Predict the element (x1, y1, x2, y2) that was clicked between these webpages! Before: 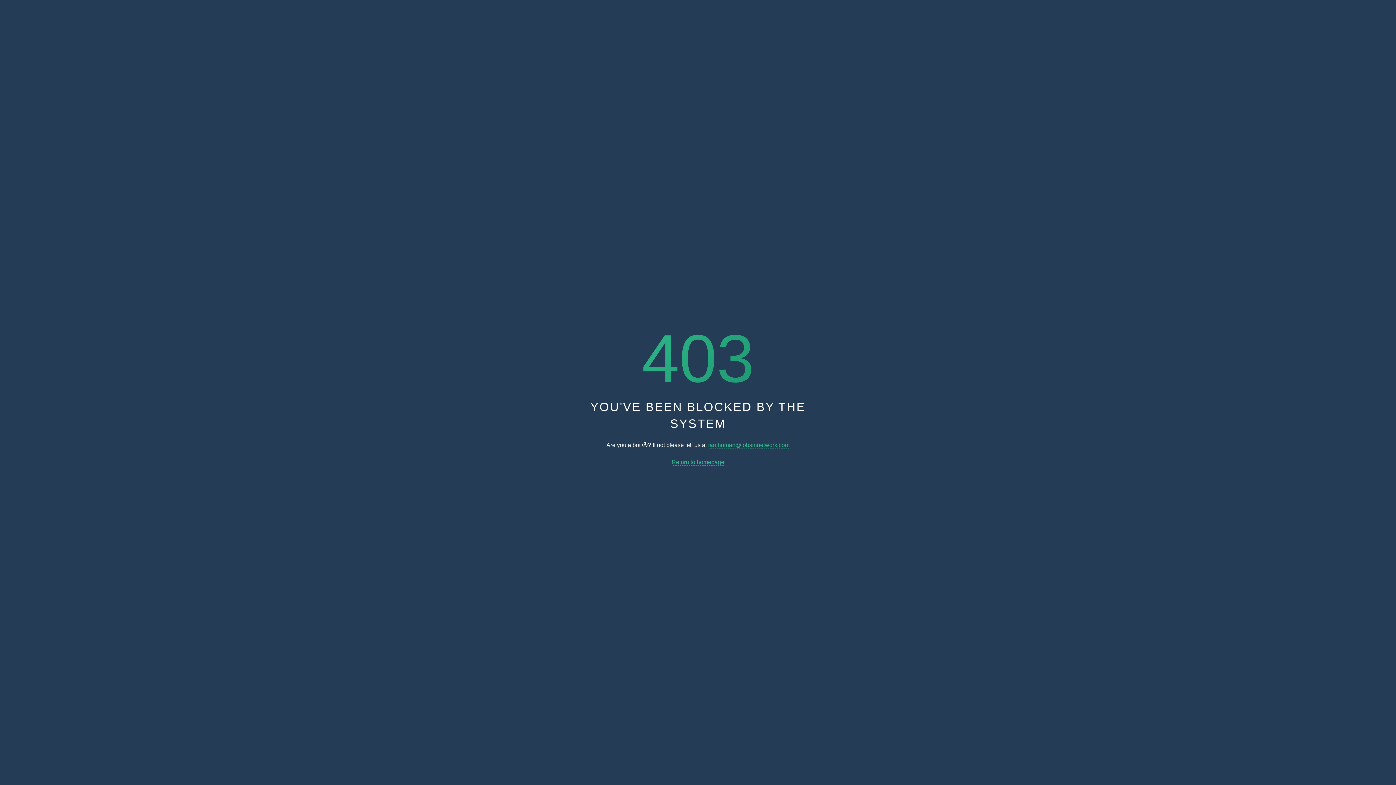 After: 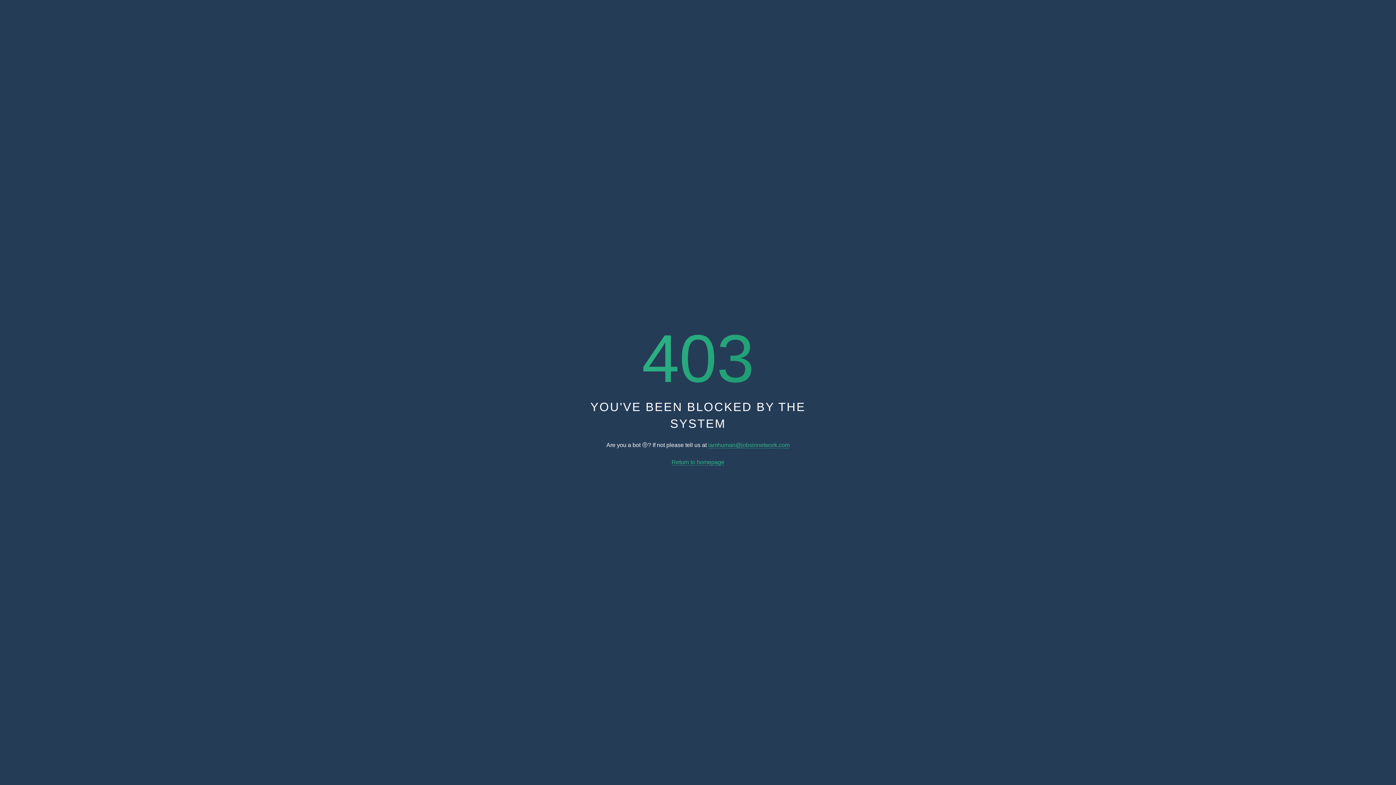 Action: bbox: (671, 459, 724, 465) label: Return to homepage